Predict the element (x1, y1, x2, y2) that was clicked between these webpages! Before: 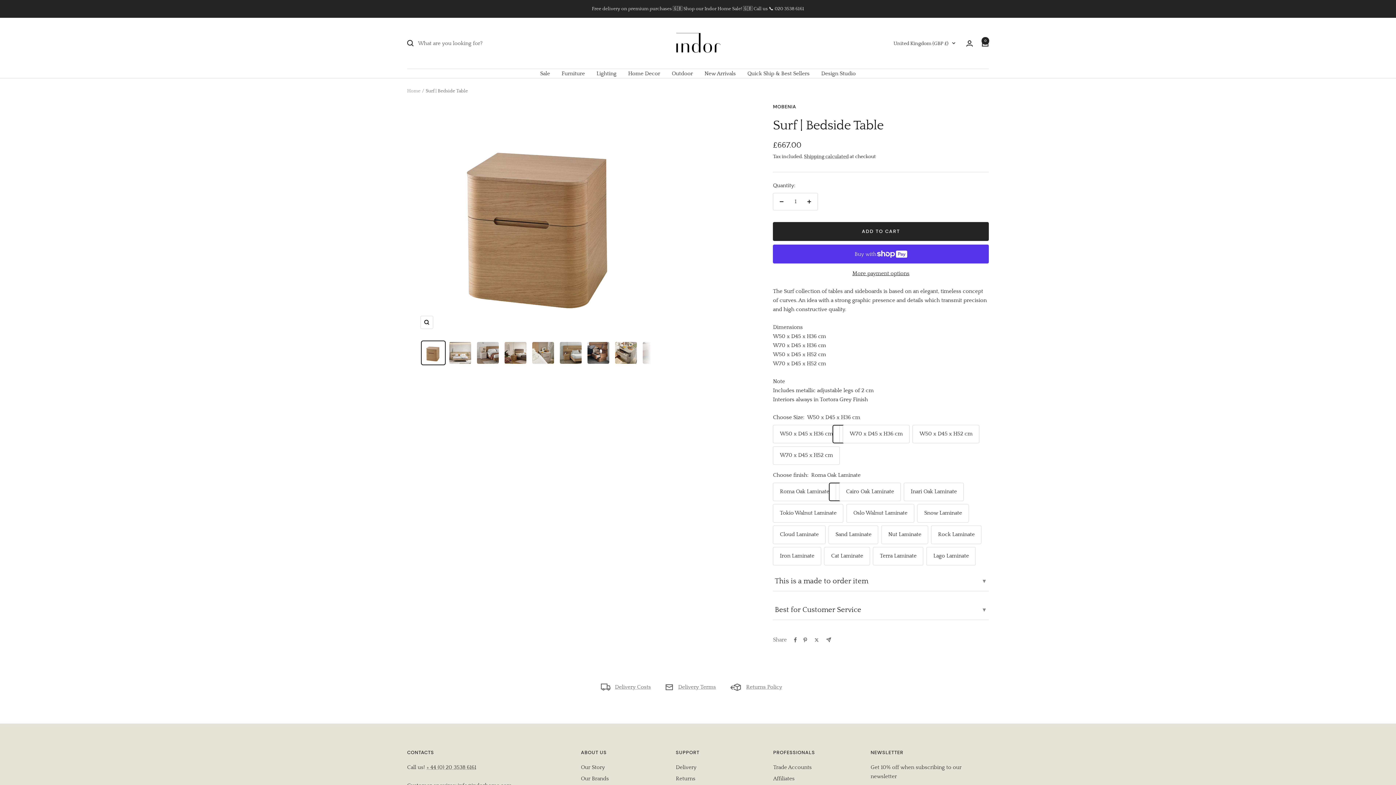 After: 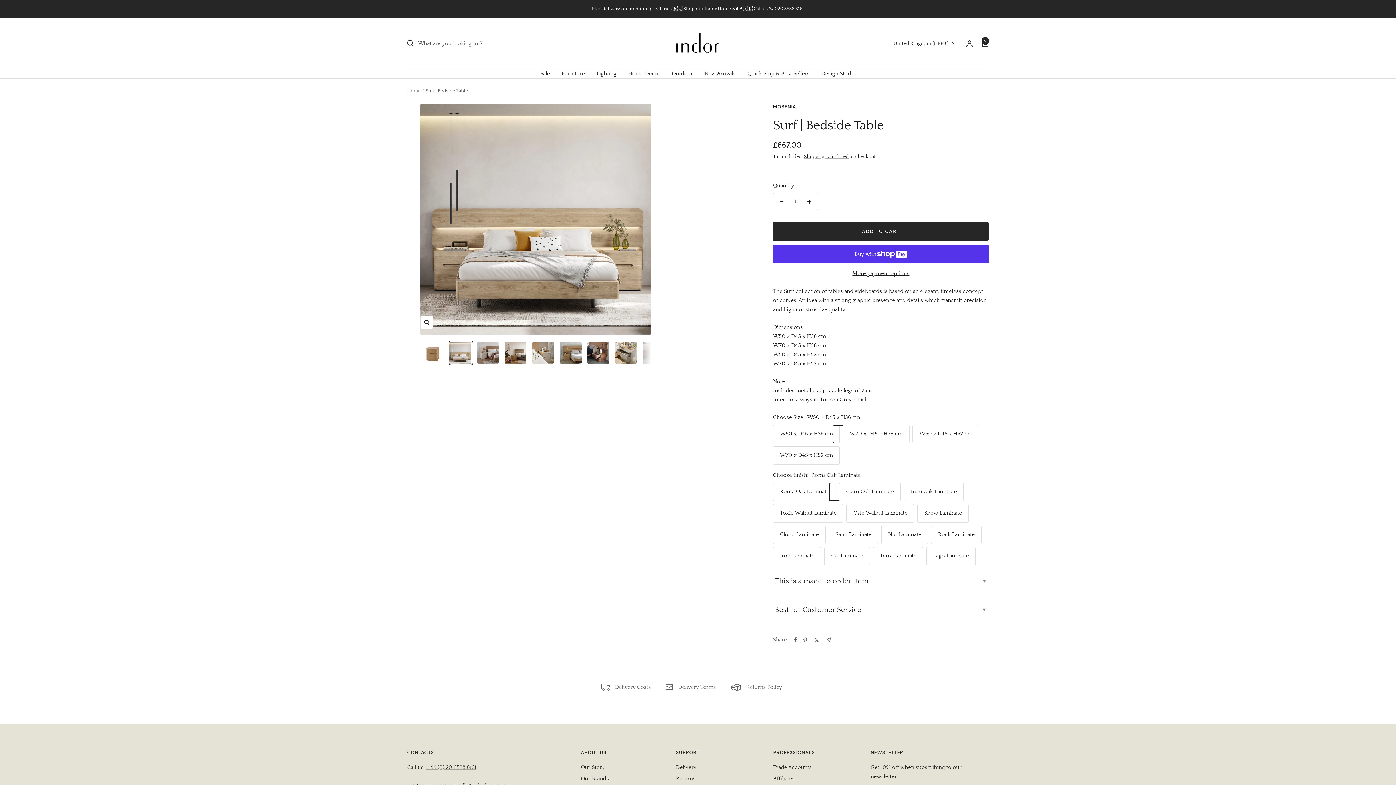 Action: bbox: (448, 340, 472, 365)